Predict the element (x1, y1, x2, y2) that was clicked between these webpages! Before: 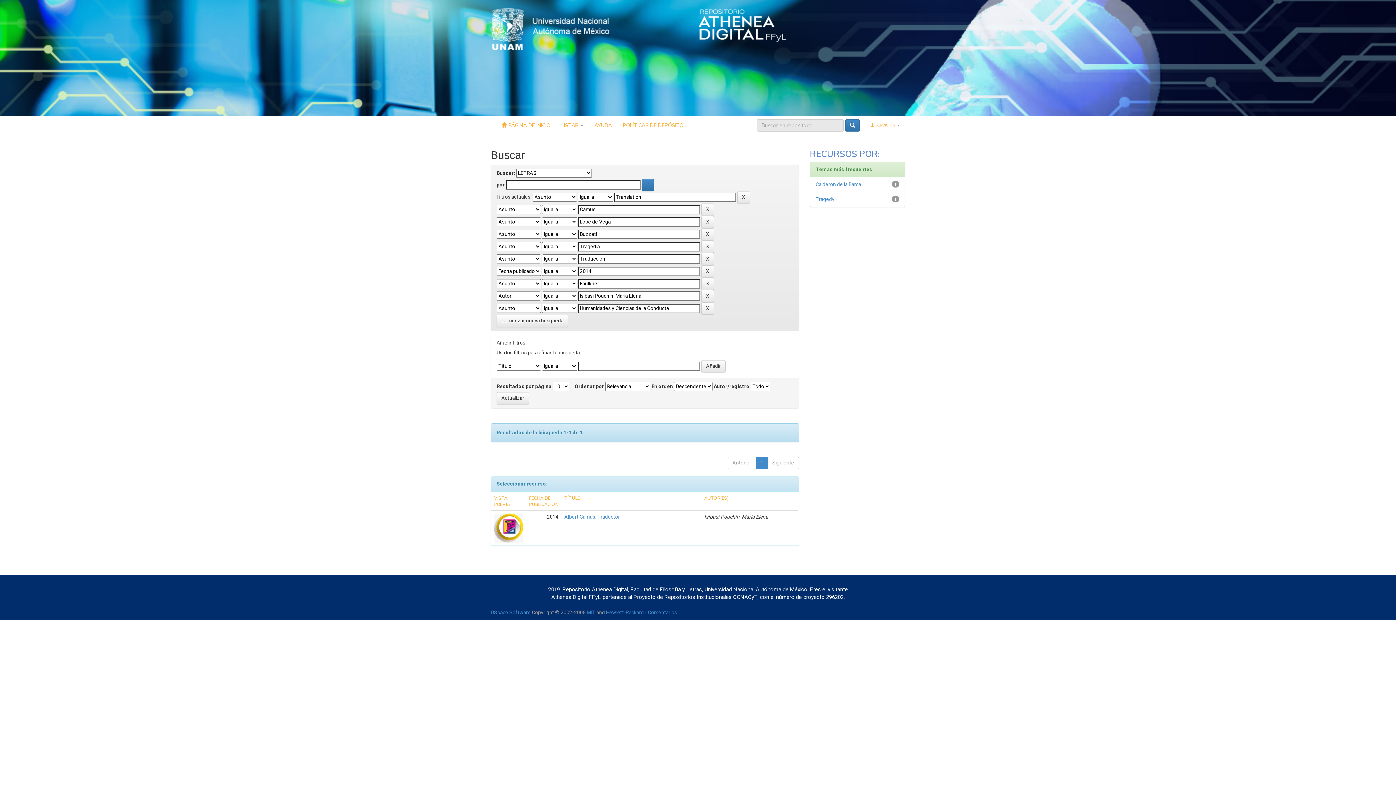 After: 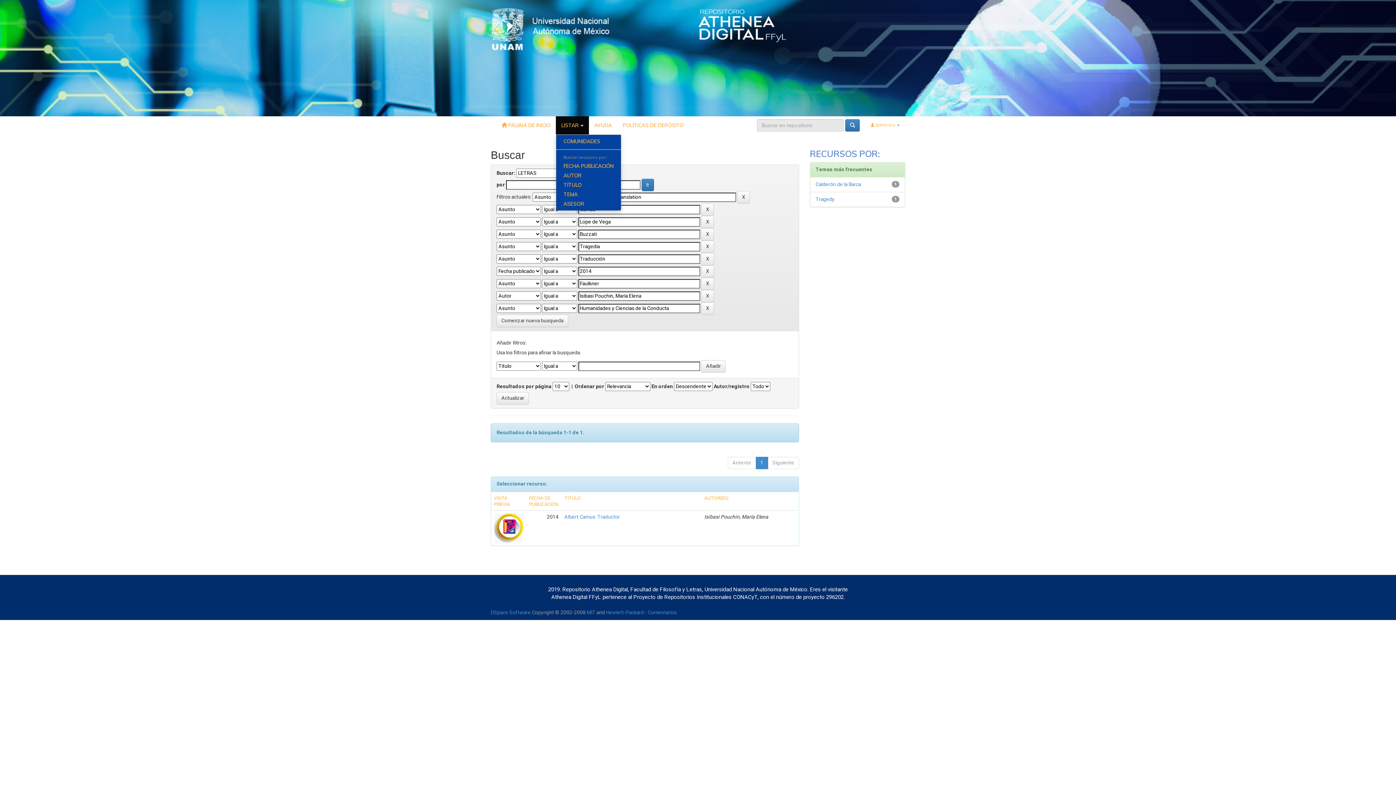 Action: label: LISTAR  bbox: (556, 116, 589, 134)